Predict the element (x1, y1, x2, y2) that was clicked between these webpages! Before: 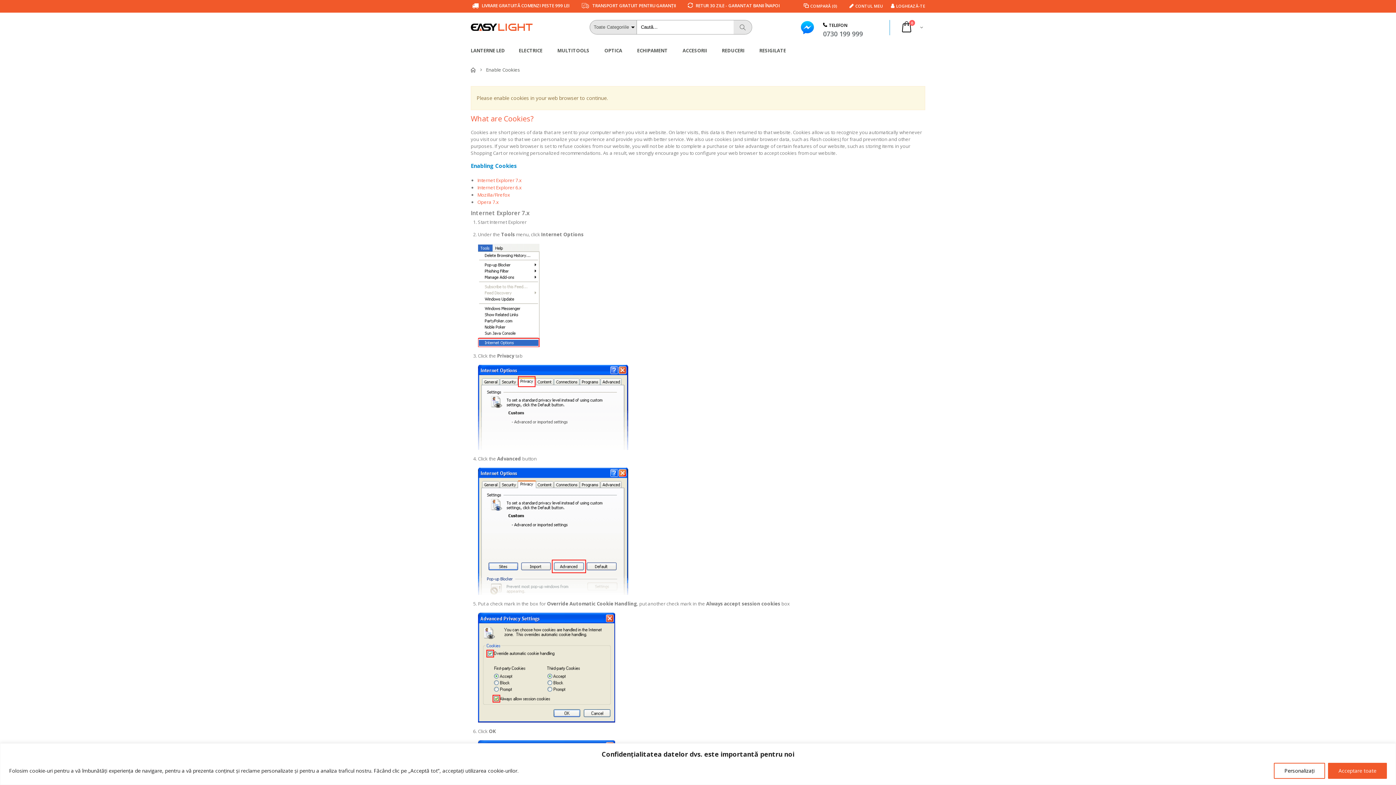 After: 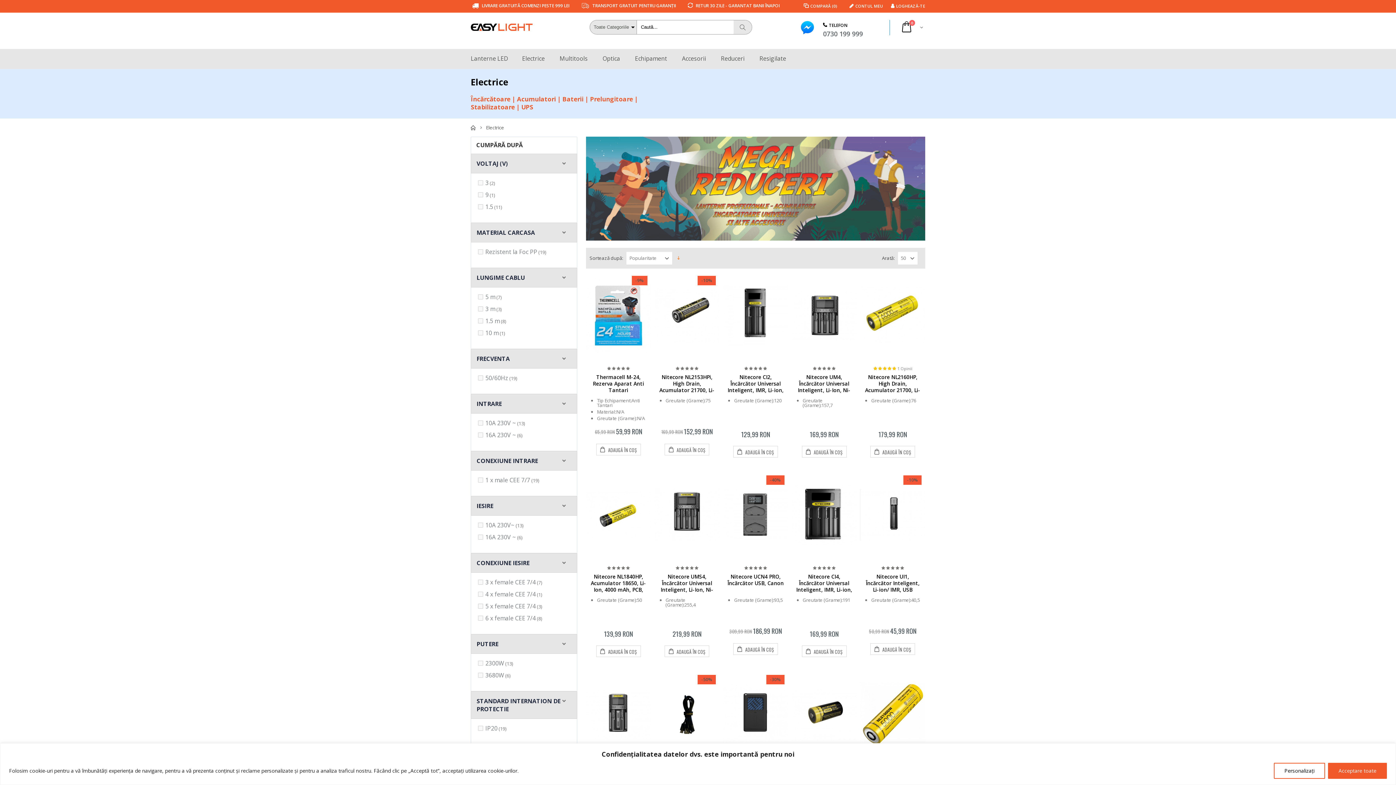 Action: label: ELECTRICE bbox: (518, 41, 551, 60)